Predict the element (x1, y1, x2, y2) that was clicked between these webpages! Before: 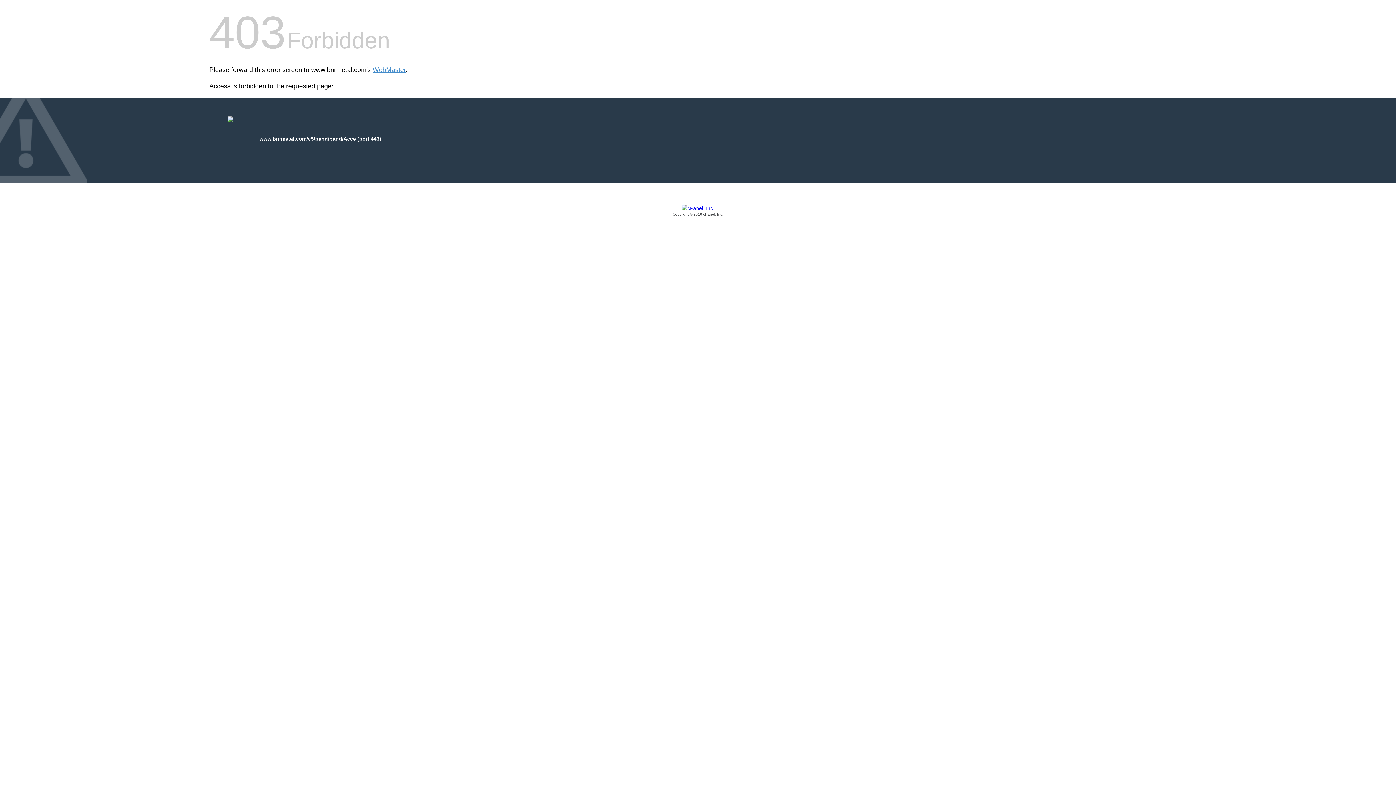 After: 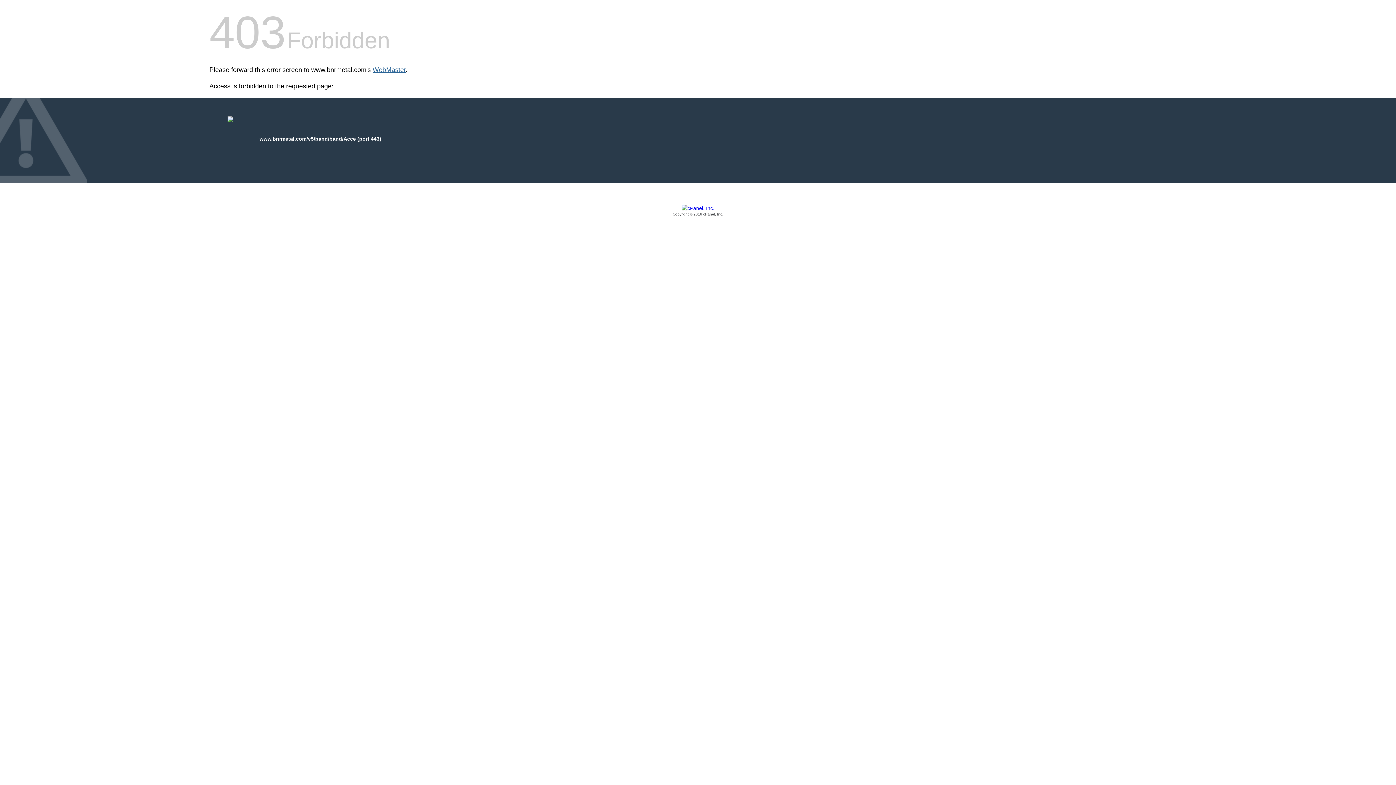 Action: label: WebMaster bbox: (372, 66, 405, 73)